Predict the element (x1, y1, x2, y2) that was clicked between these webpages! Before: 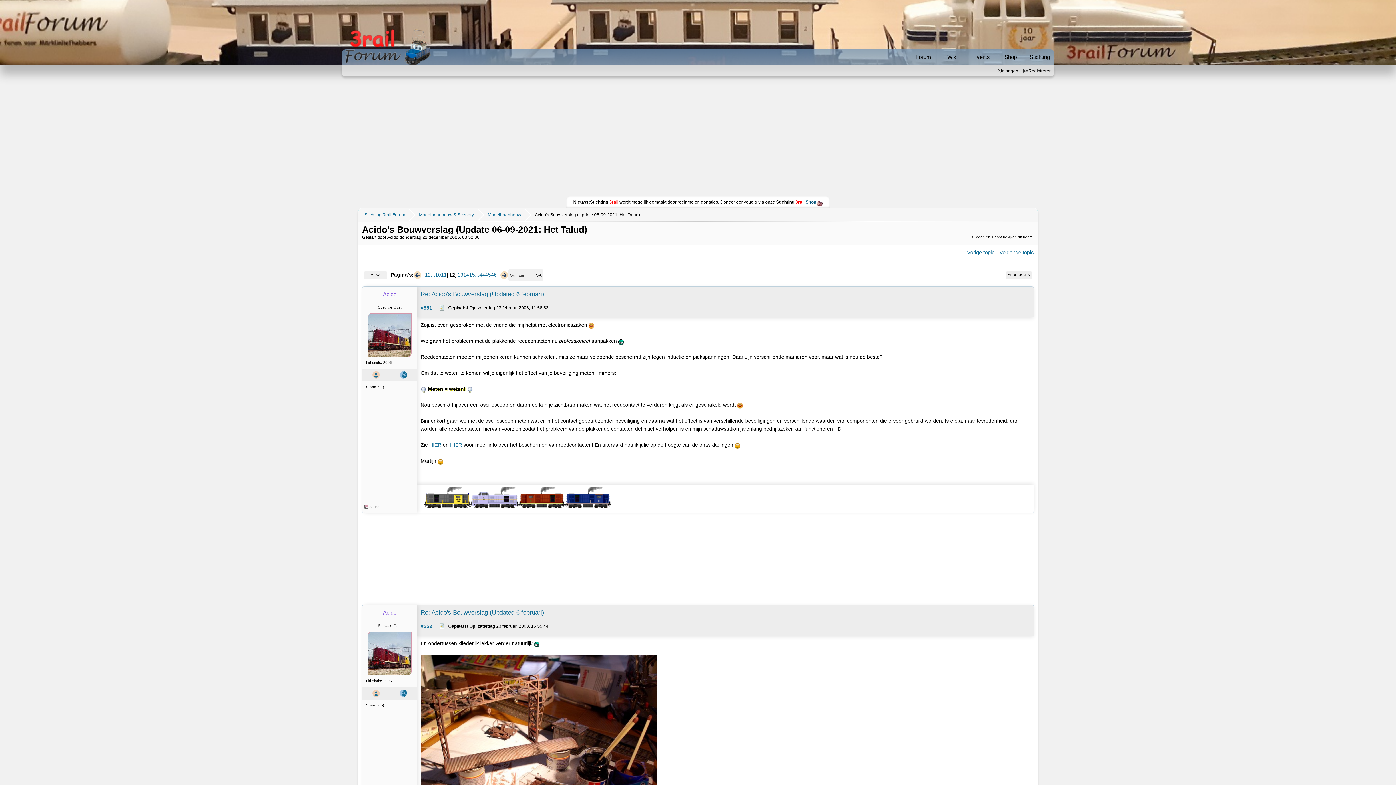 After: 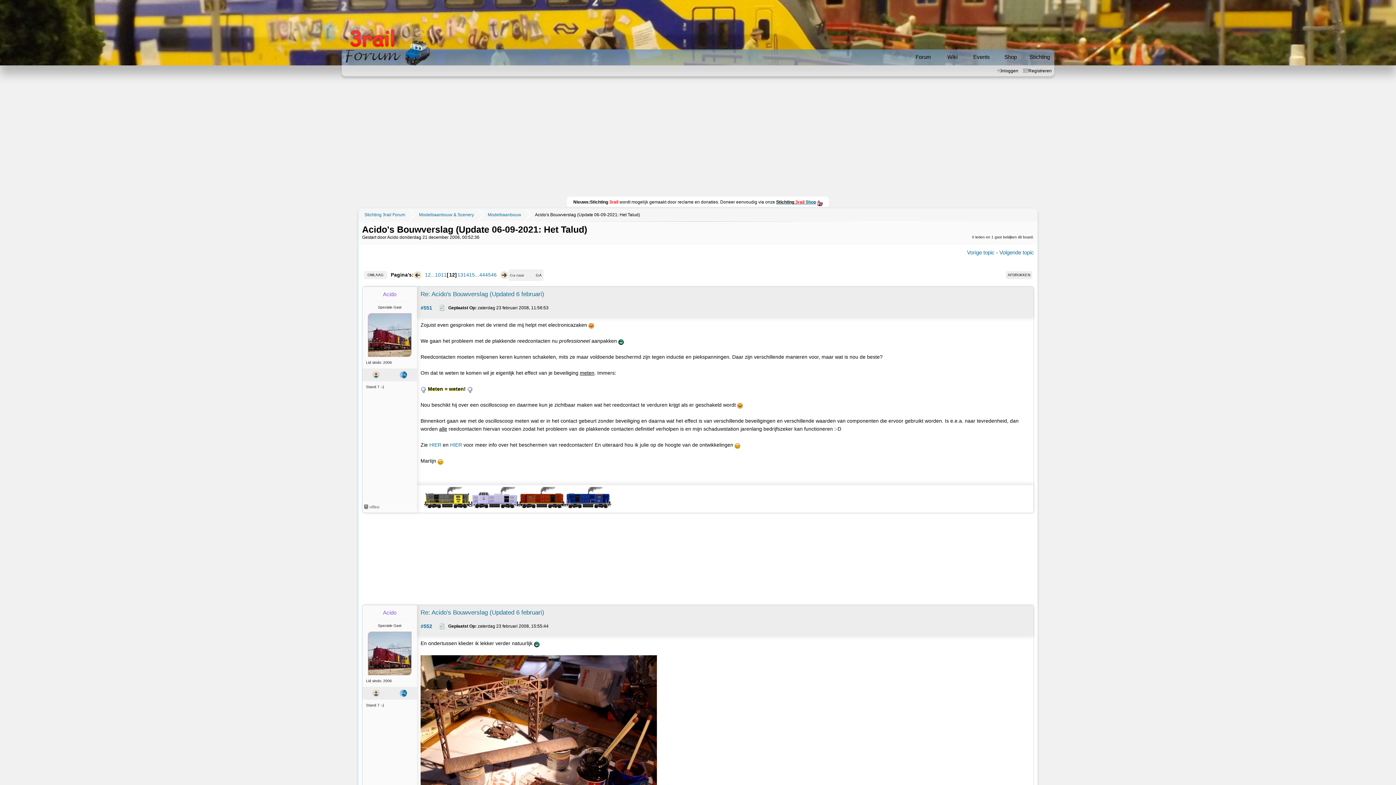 Action: bbox: (776, 199, 816, 204) label: Stichting 3rail Shop